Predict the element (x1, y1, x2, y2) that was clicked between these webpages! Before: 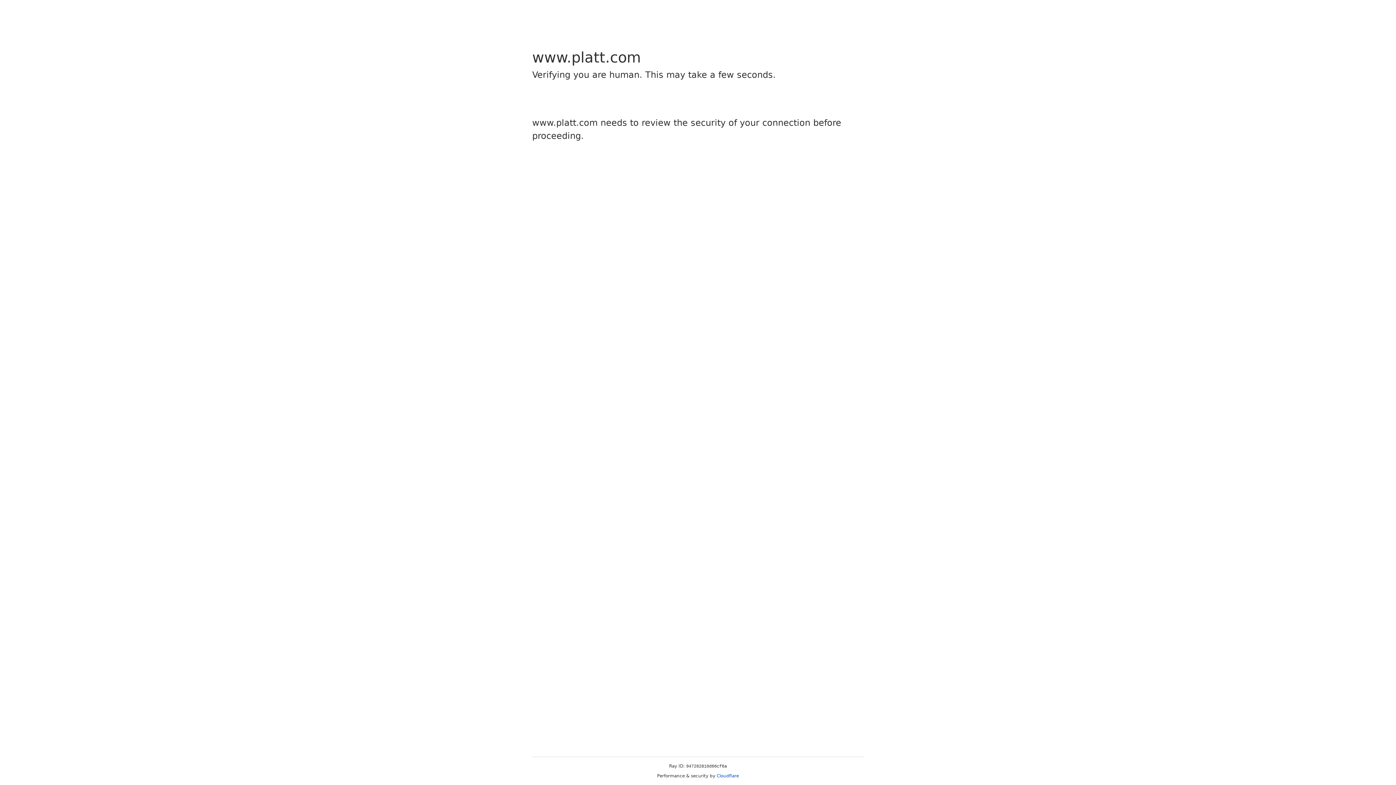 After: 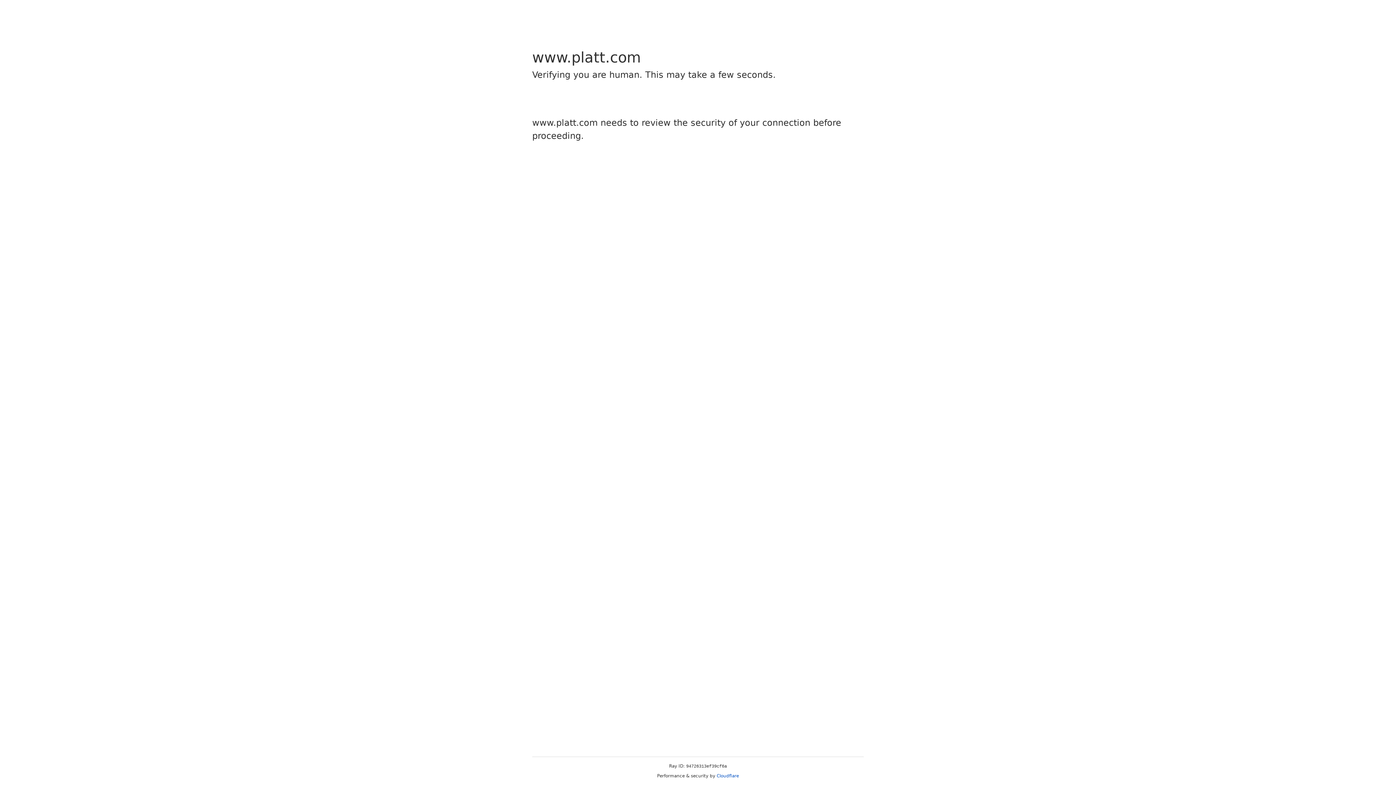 Action: label: Cloudflare bbox: (716, 773, 739, 778)